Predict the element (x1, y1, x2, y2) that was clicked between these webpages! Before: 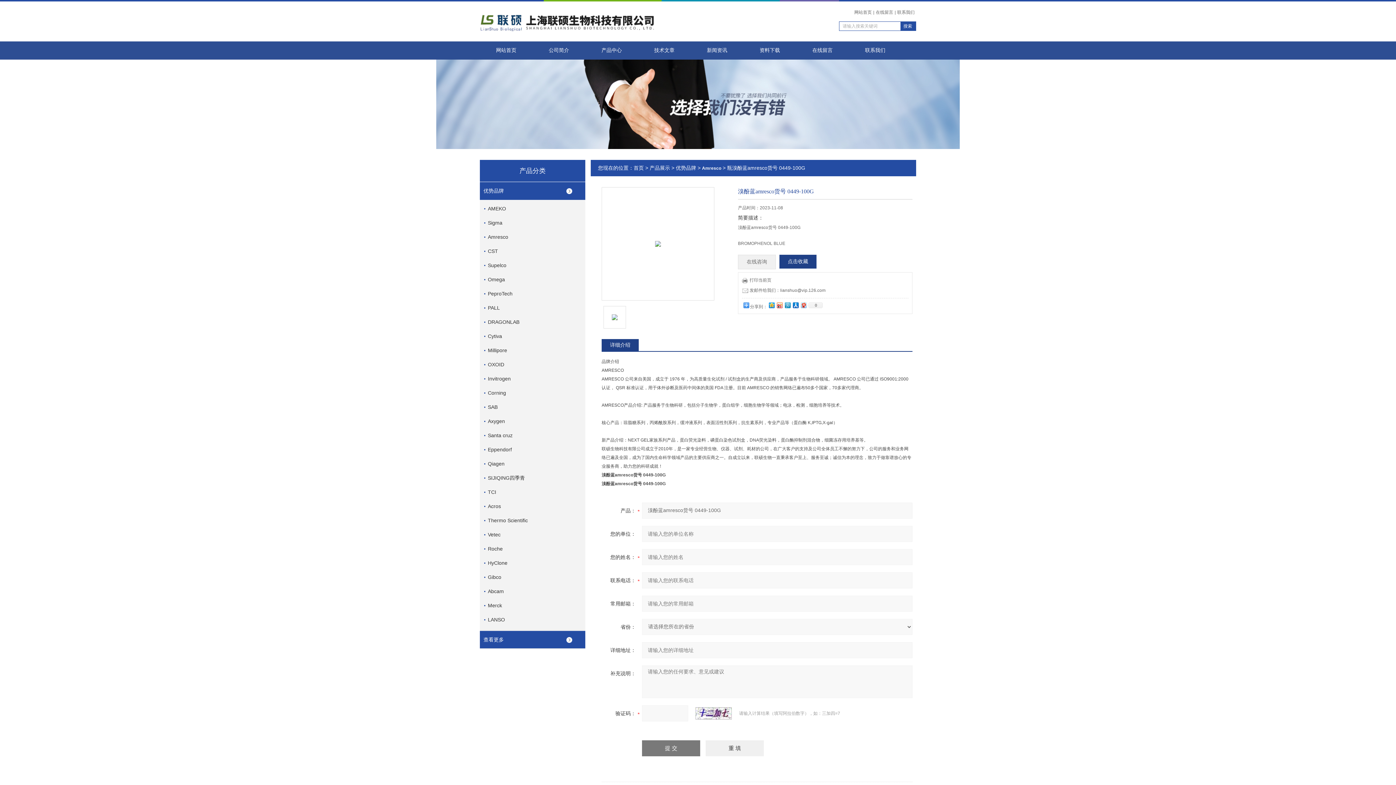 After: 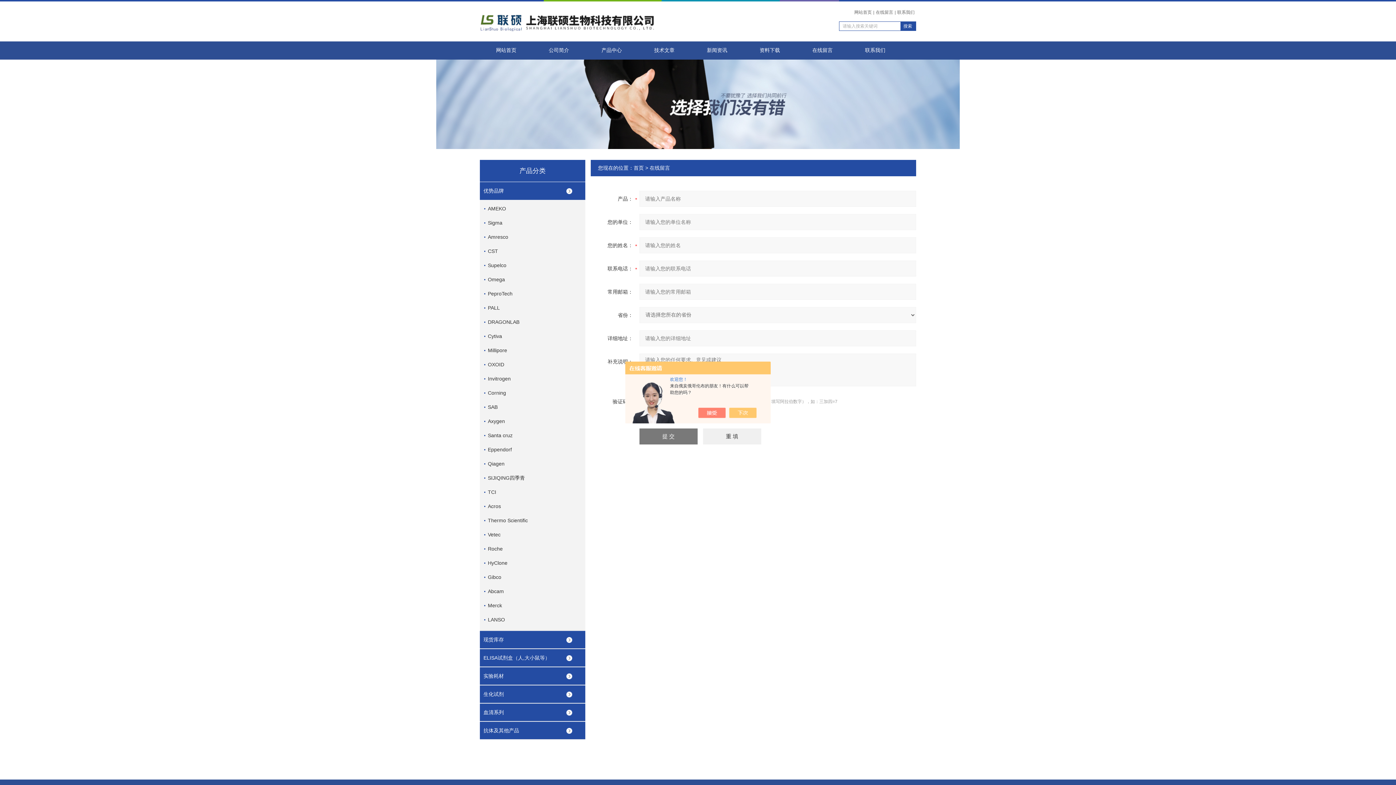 Action: bbox: (738, 254, 776, 269) label: 在线咨询